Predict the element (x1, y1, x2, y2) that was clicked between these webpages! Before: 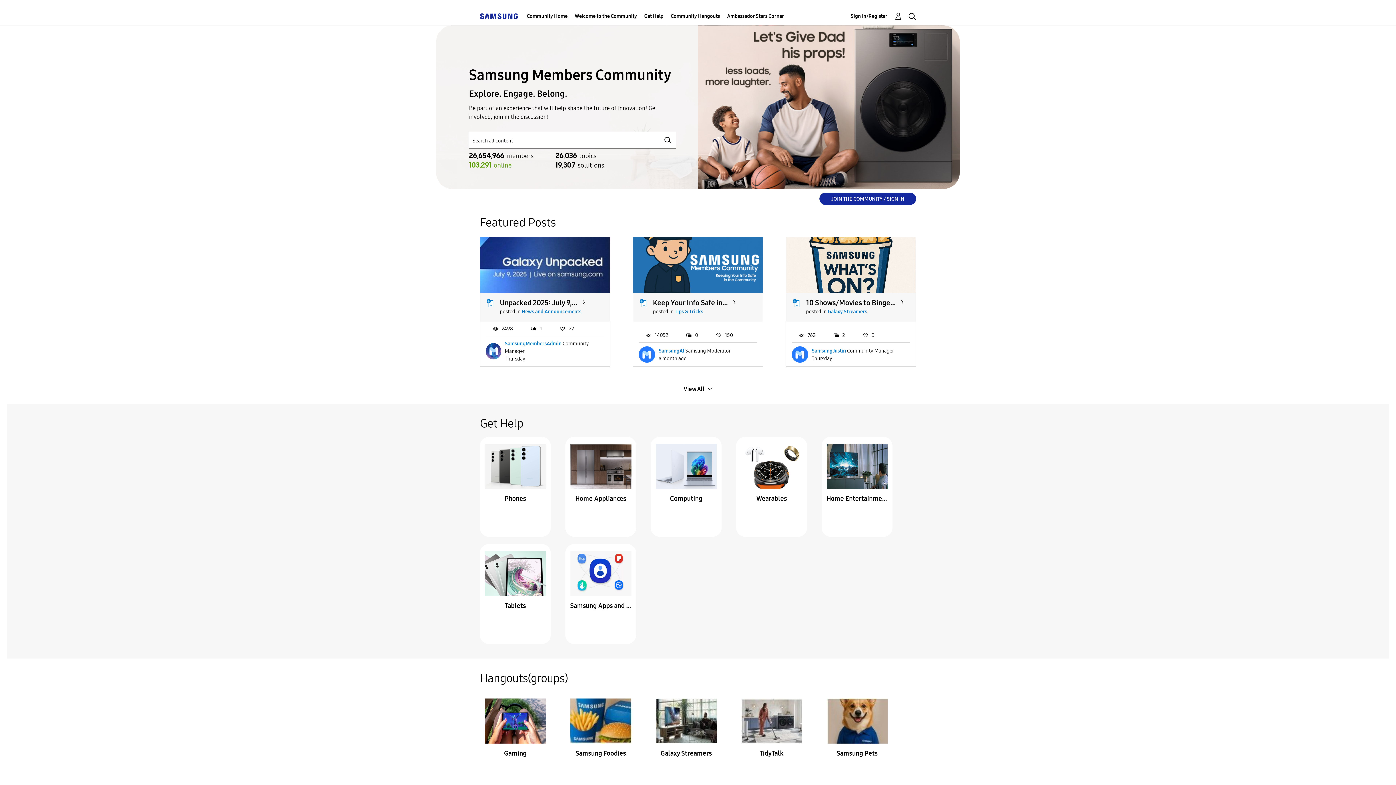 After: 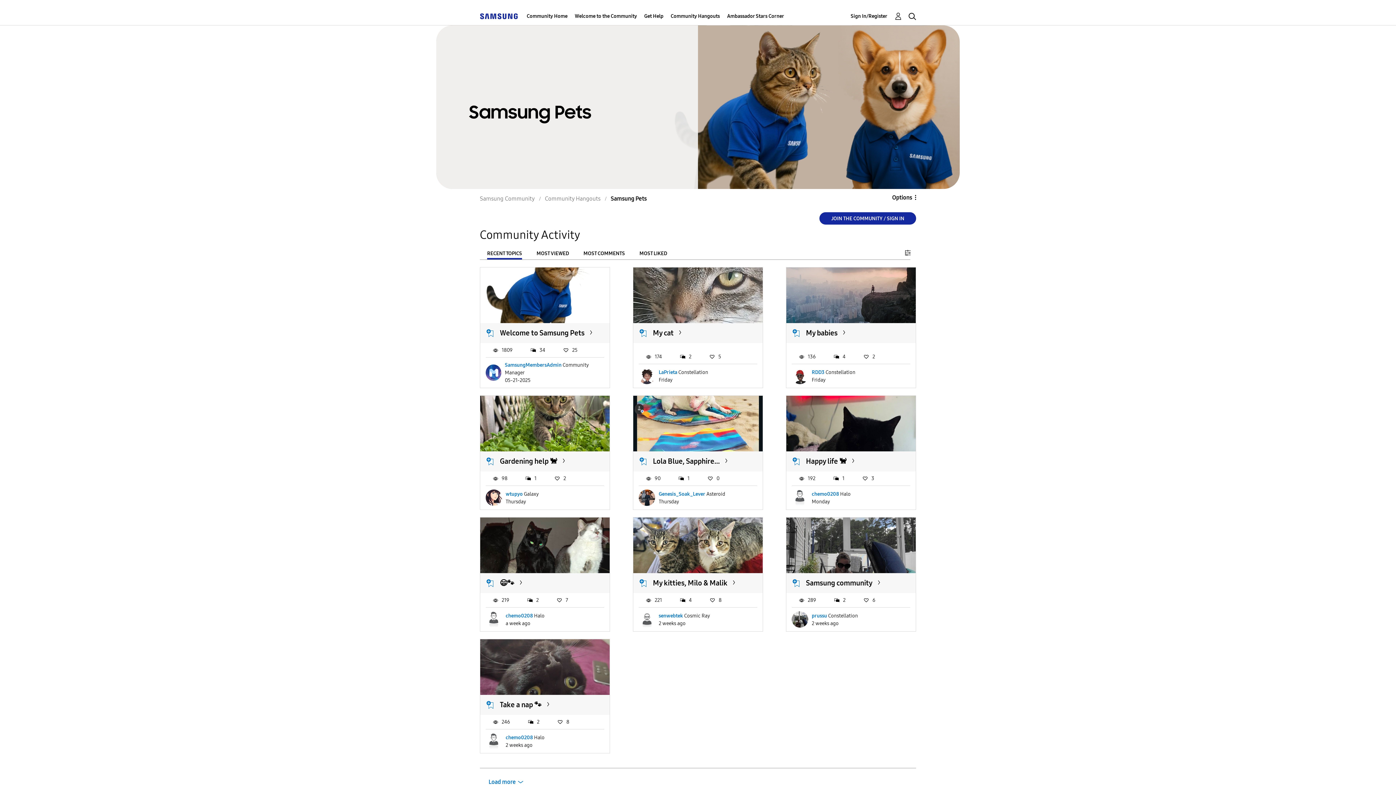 Action: bbox: (826, 717, 887, 724)